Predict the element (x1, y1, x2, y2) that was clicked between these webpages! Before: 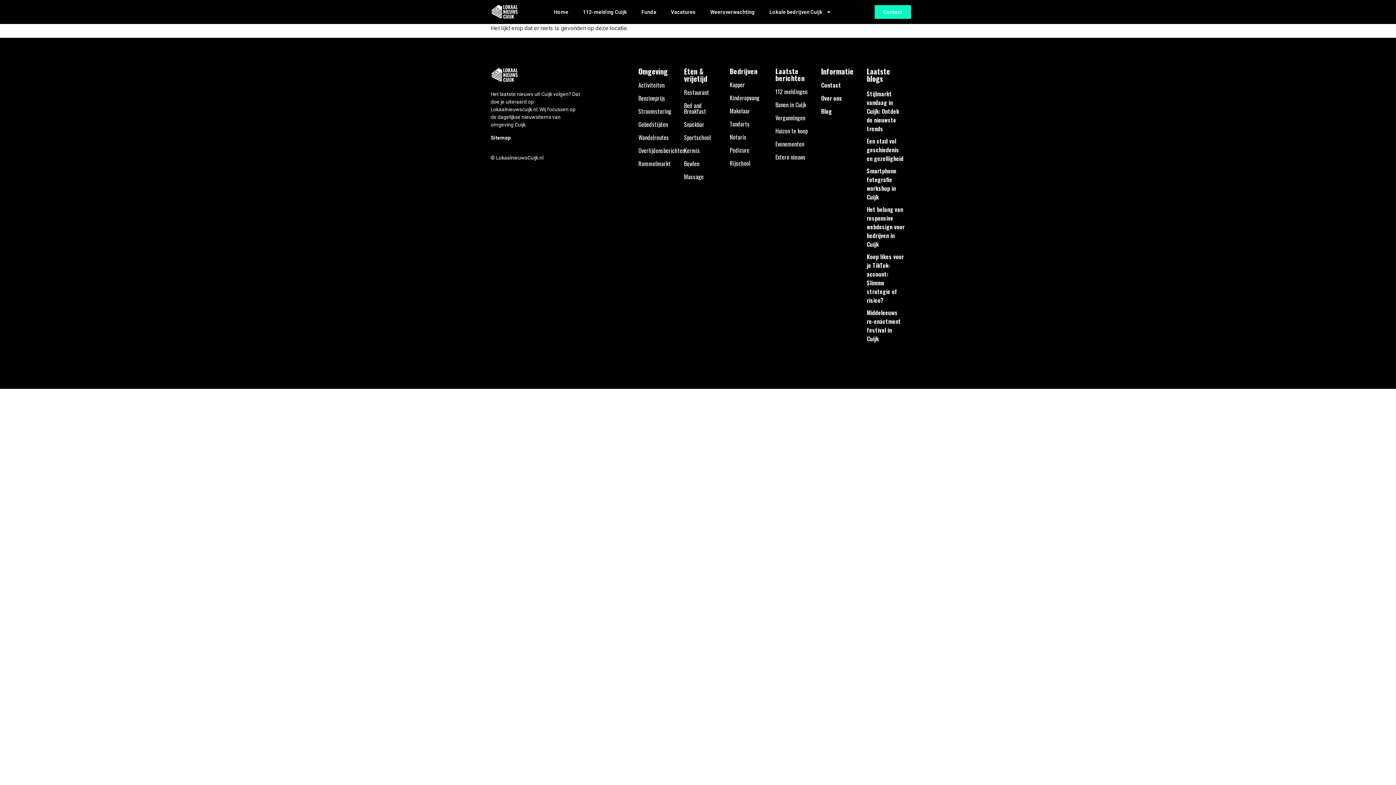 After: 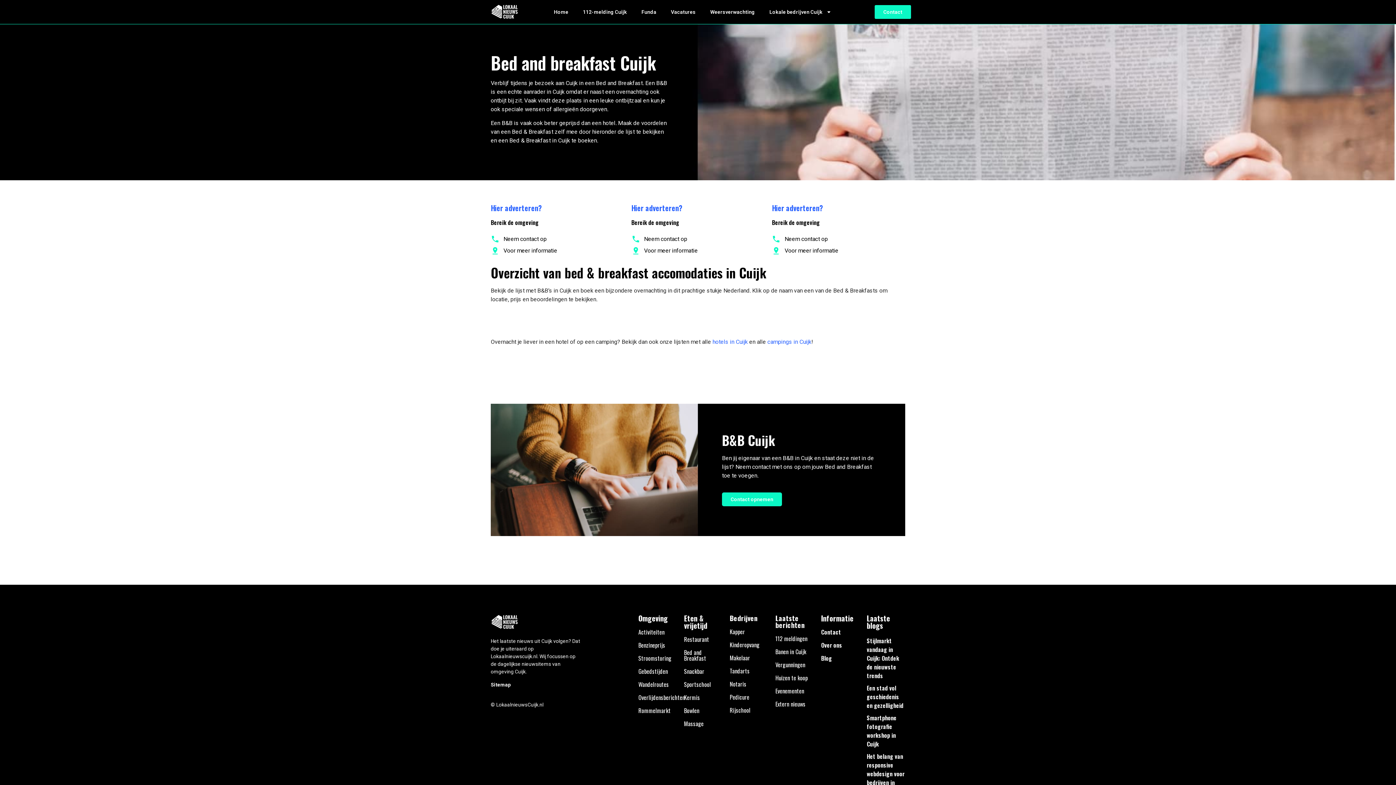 Action: label: Bed and Breakfast bbox: (684, 101, 706, 115)